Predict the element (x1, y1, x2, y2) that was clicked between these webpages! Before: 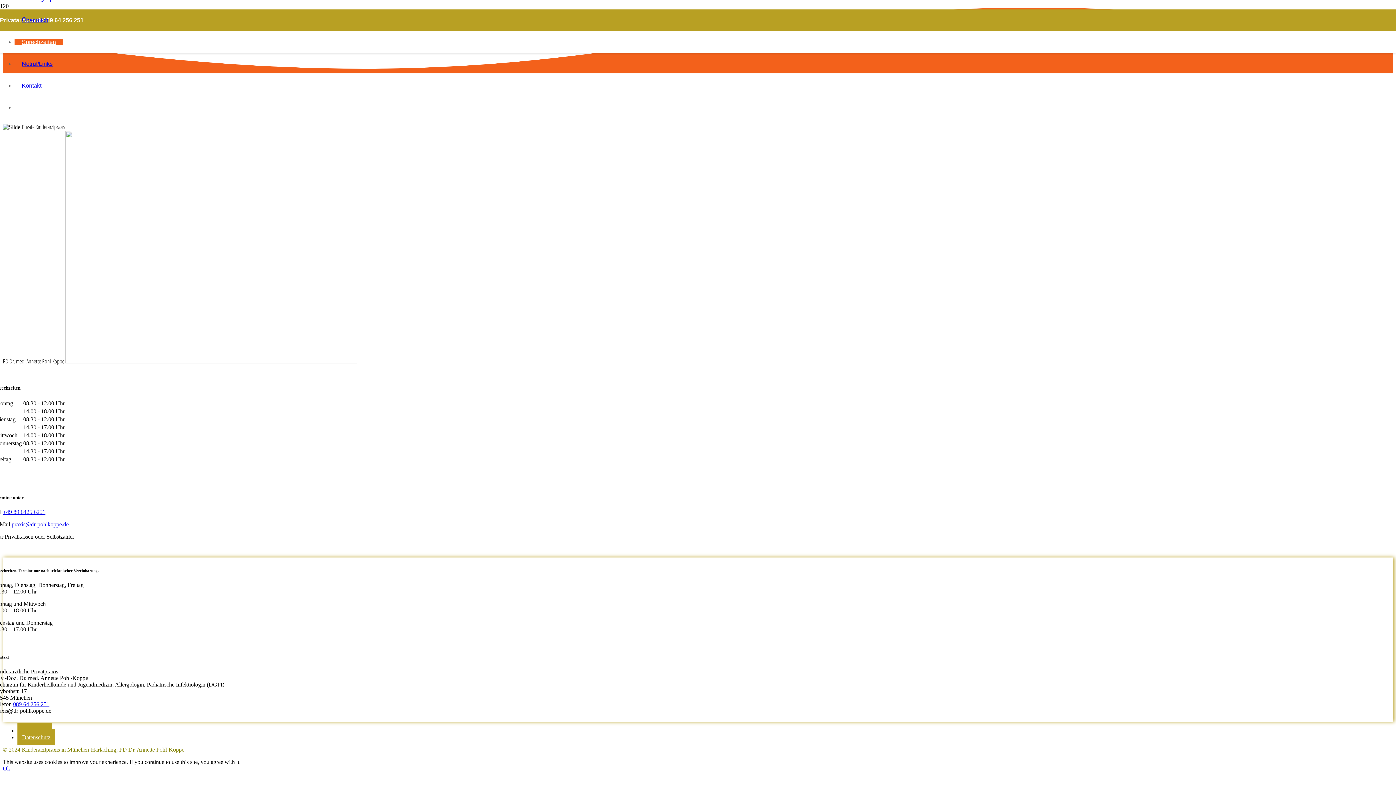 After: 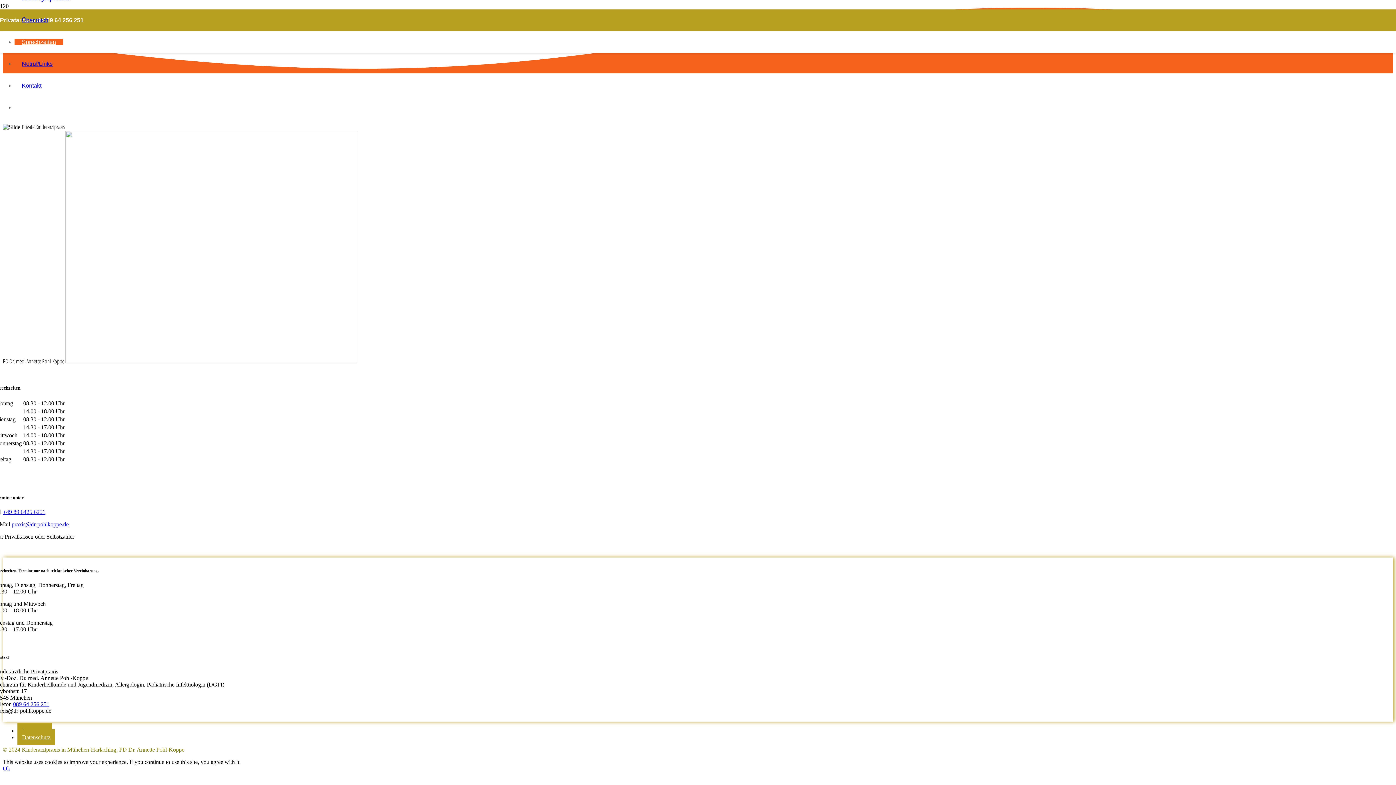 Action: bbox: (2, 765, 10, 771) label: Ok